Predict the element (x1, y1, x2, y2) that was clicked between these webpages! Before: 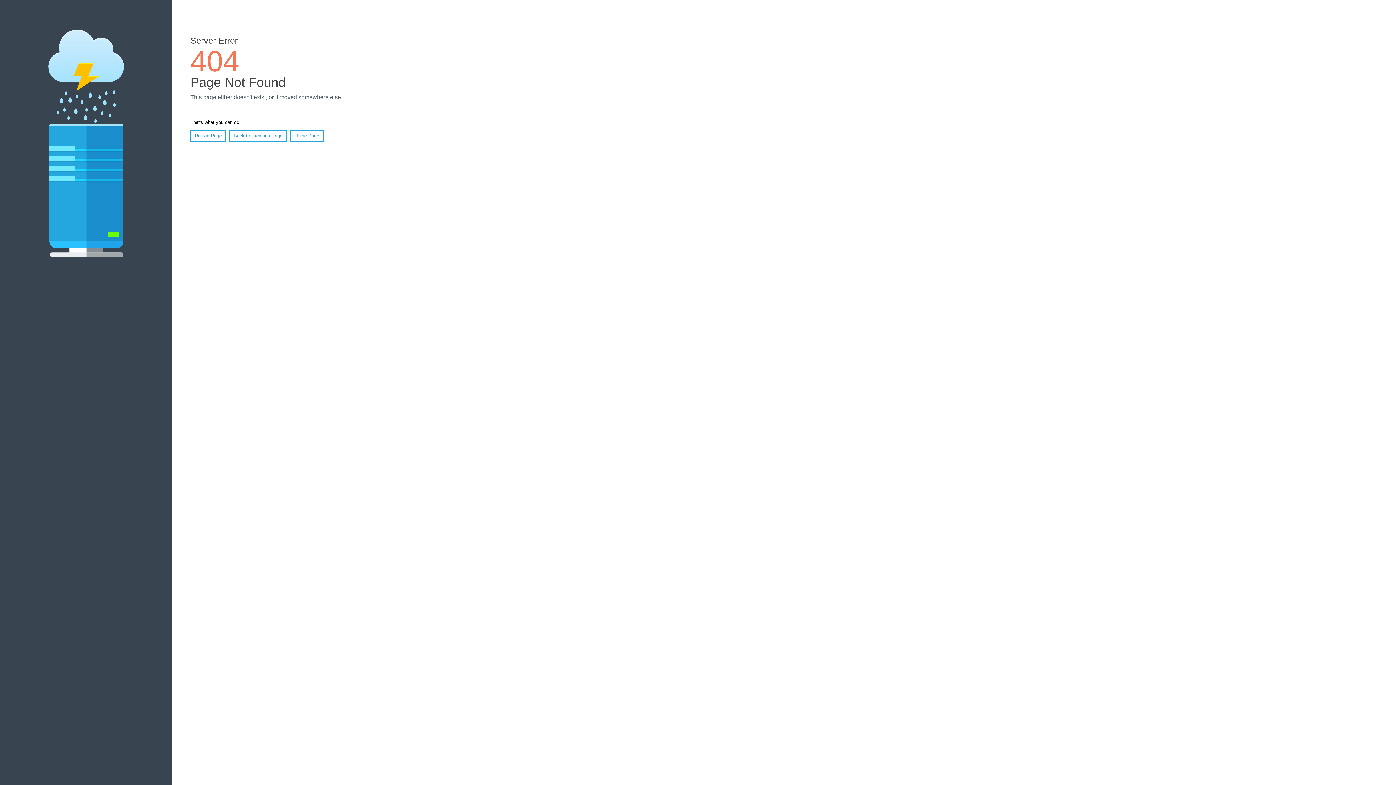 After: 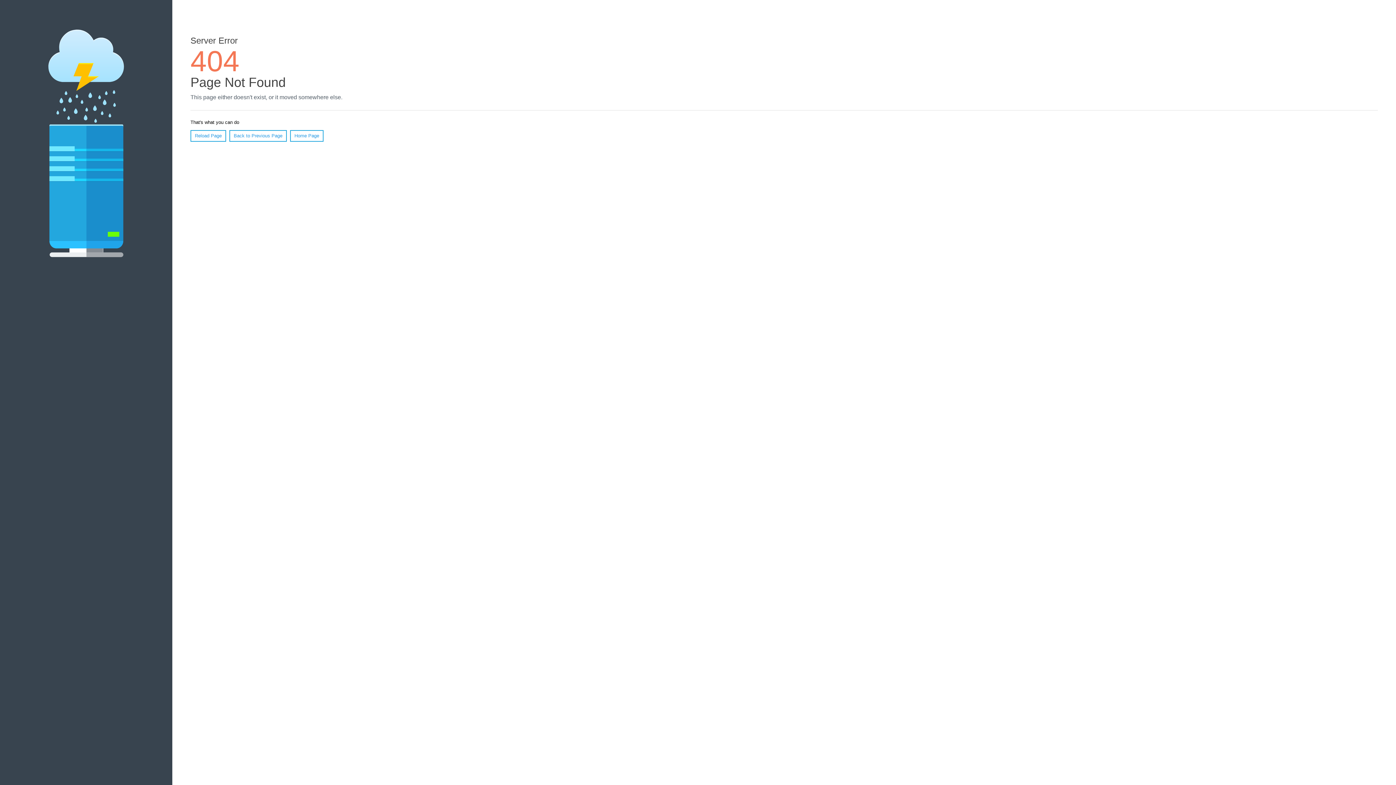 Action: bbox: (190, 130, 226, 141) label: Reload Page